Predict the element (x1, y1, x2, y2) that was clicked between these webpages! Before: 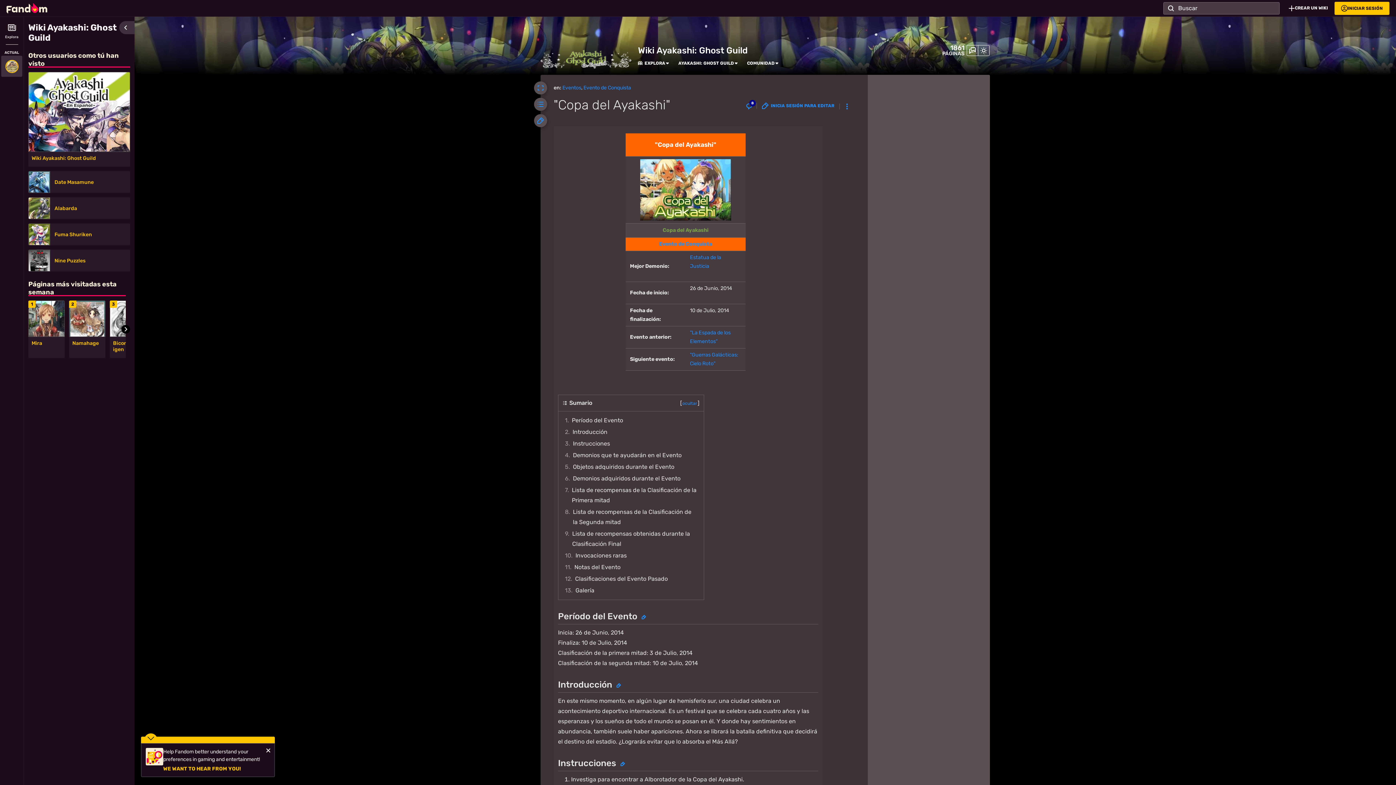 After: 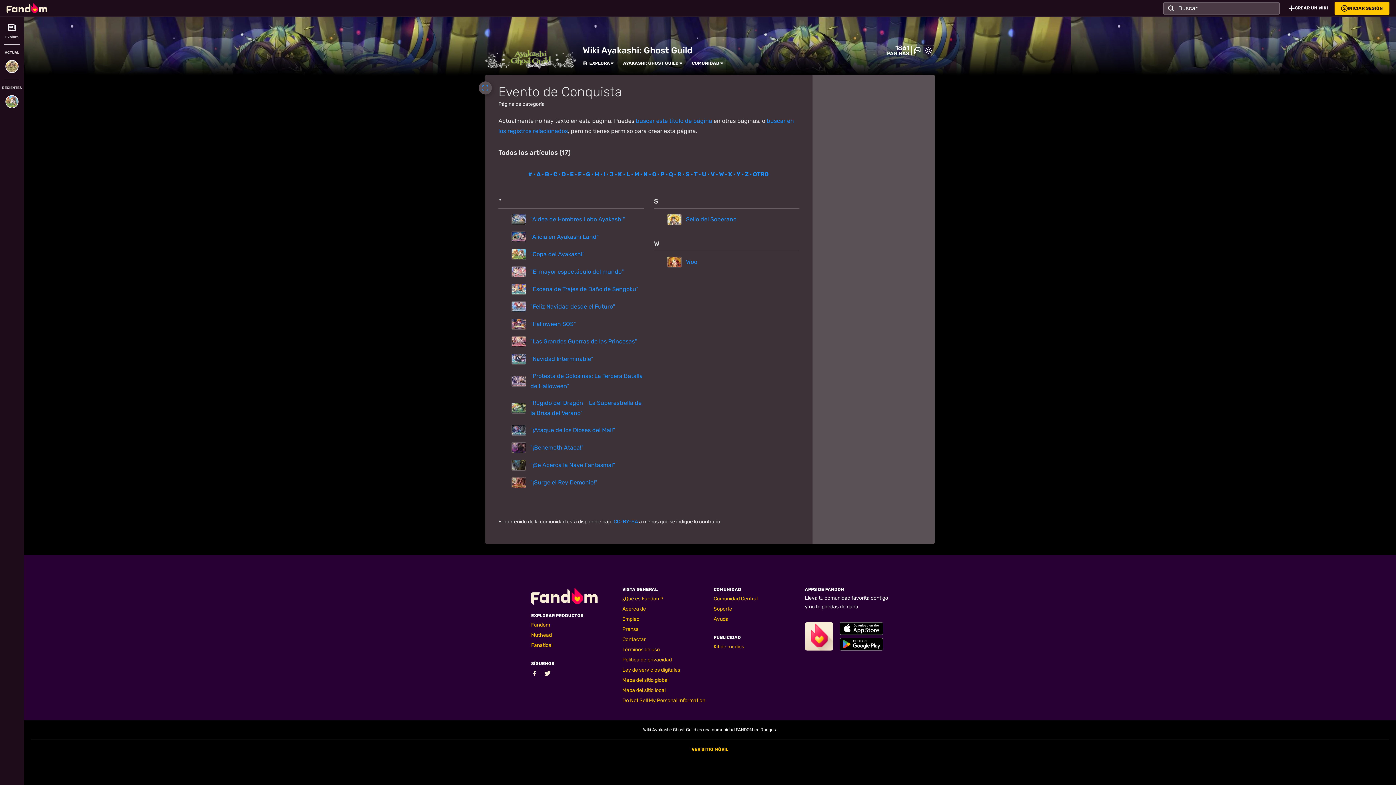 Action: label: Evento de Conquista bbox: (583, 83, 631, 96)